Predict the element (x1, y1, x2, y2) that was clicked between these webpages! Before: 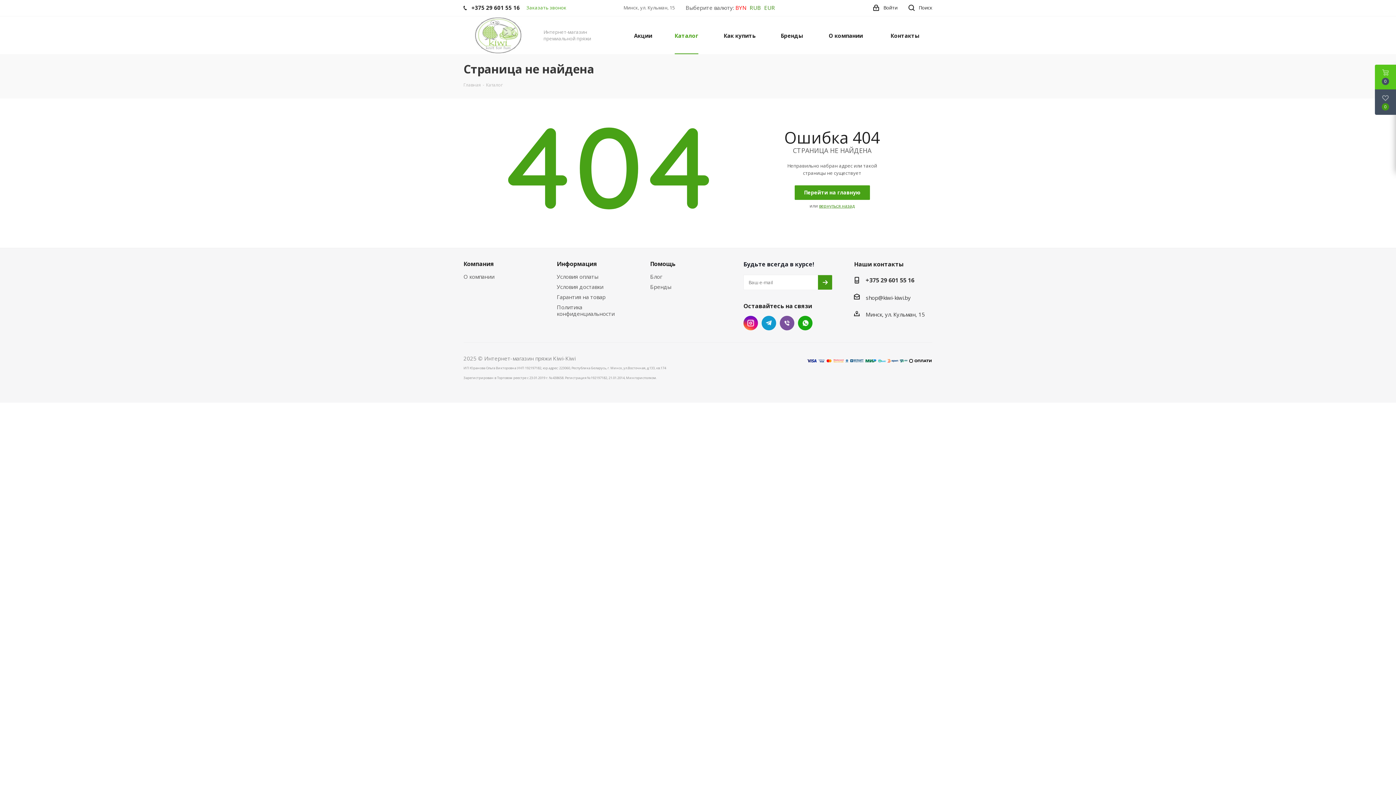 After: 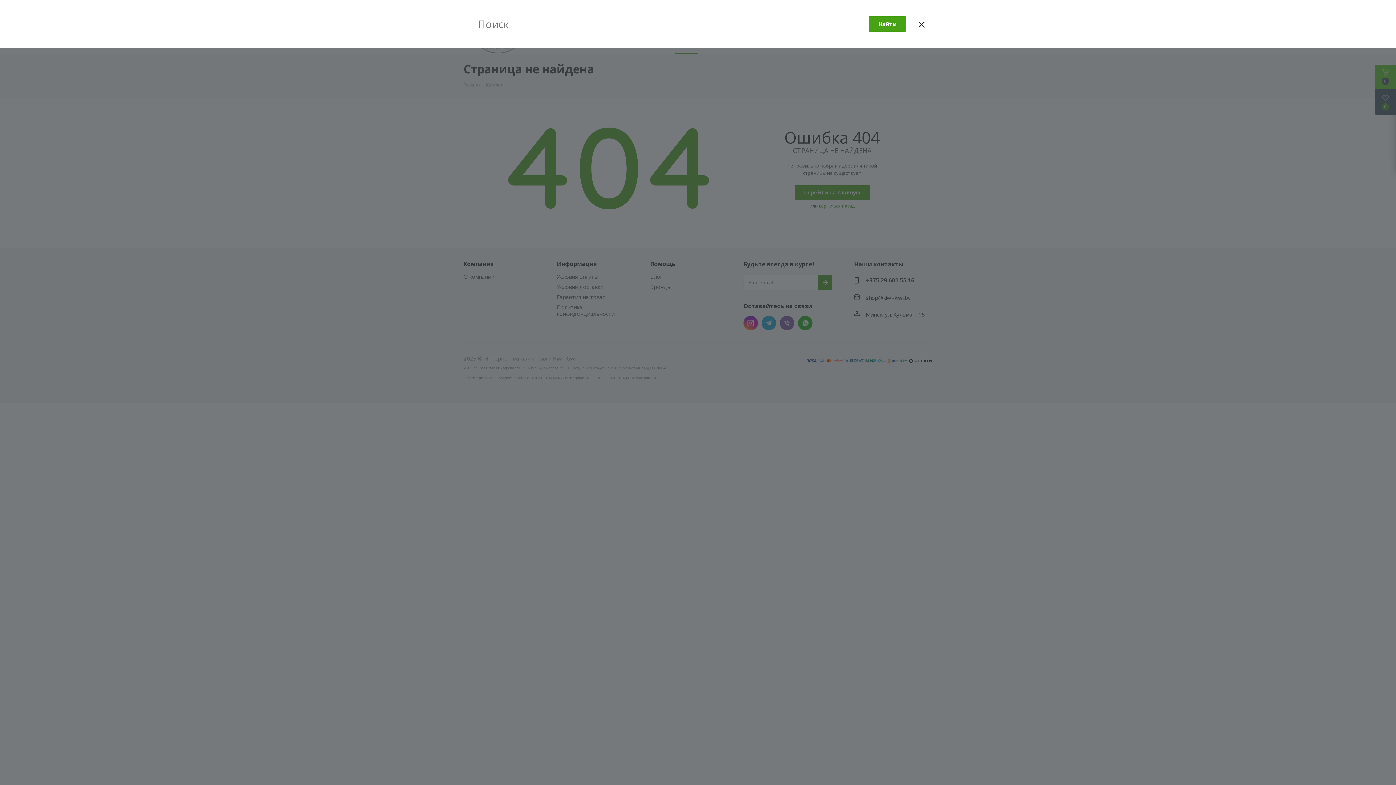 Action: bbox: (908, 0, 932, 16) label:  Поиск